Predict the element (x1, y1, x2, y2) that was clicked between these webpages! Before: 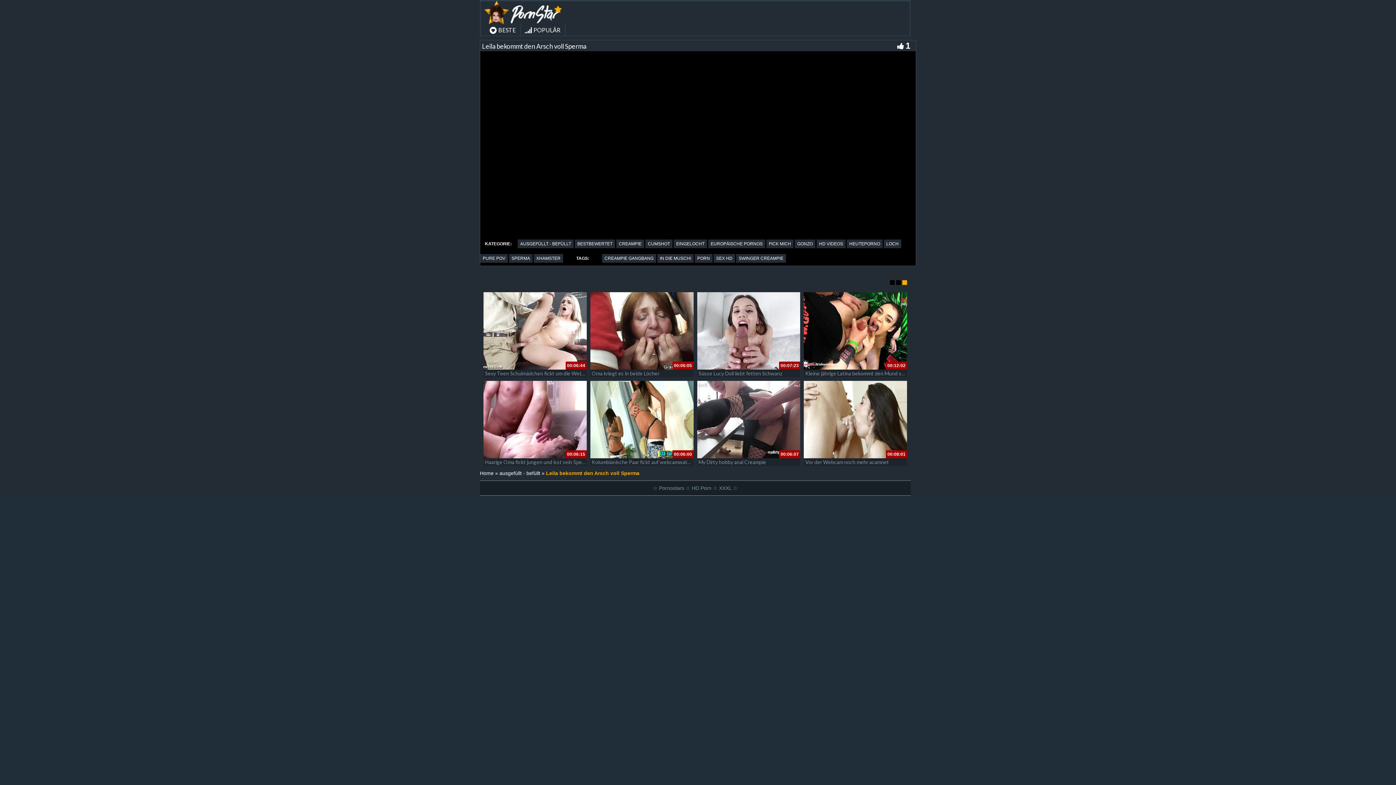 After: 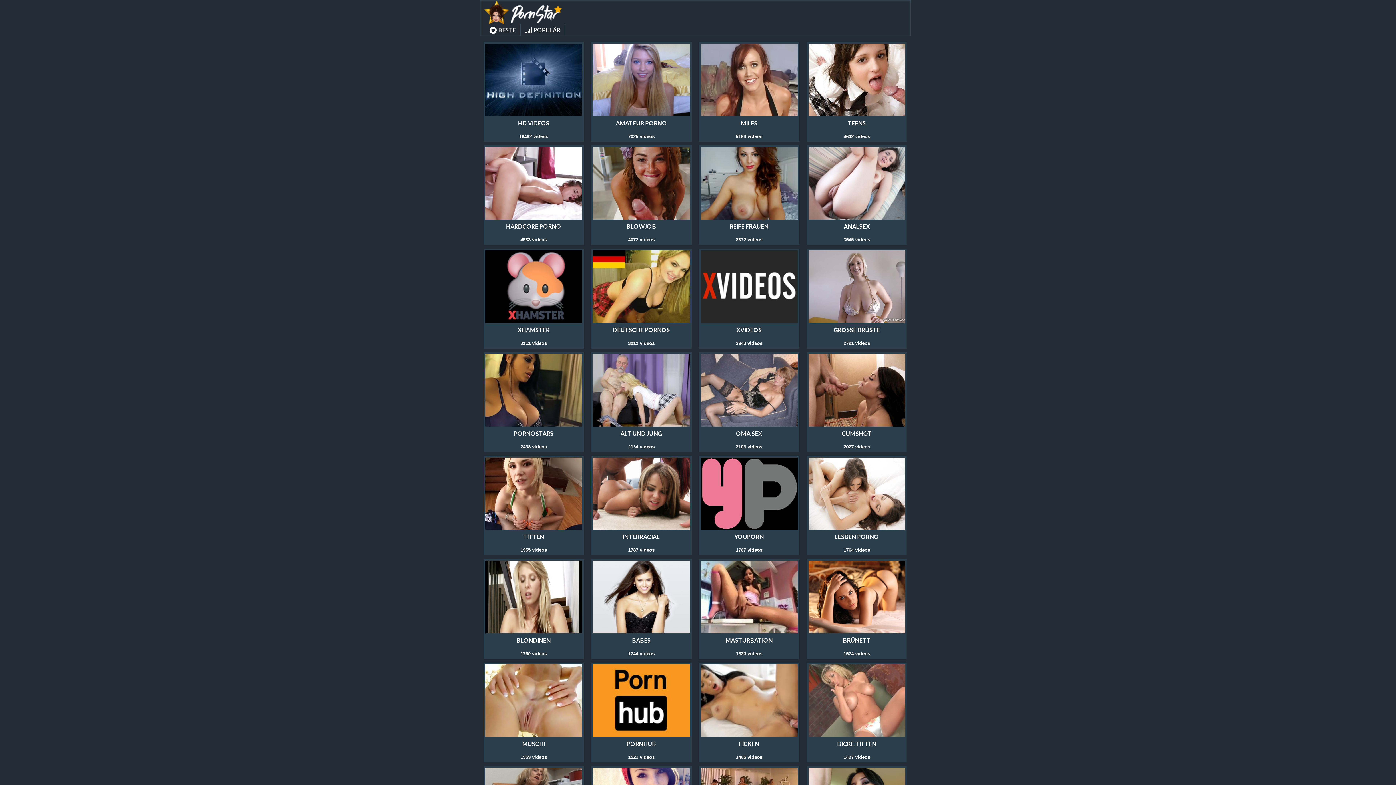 Action: label: Home bbox: (480, 470, 493, 476)